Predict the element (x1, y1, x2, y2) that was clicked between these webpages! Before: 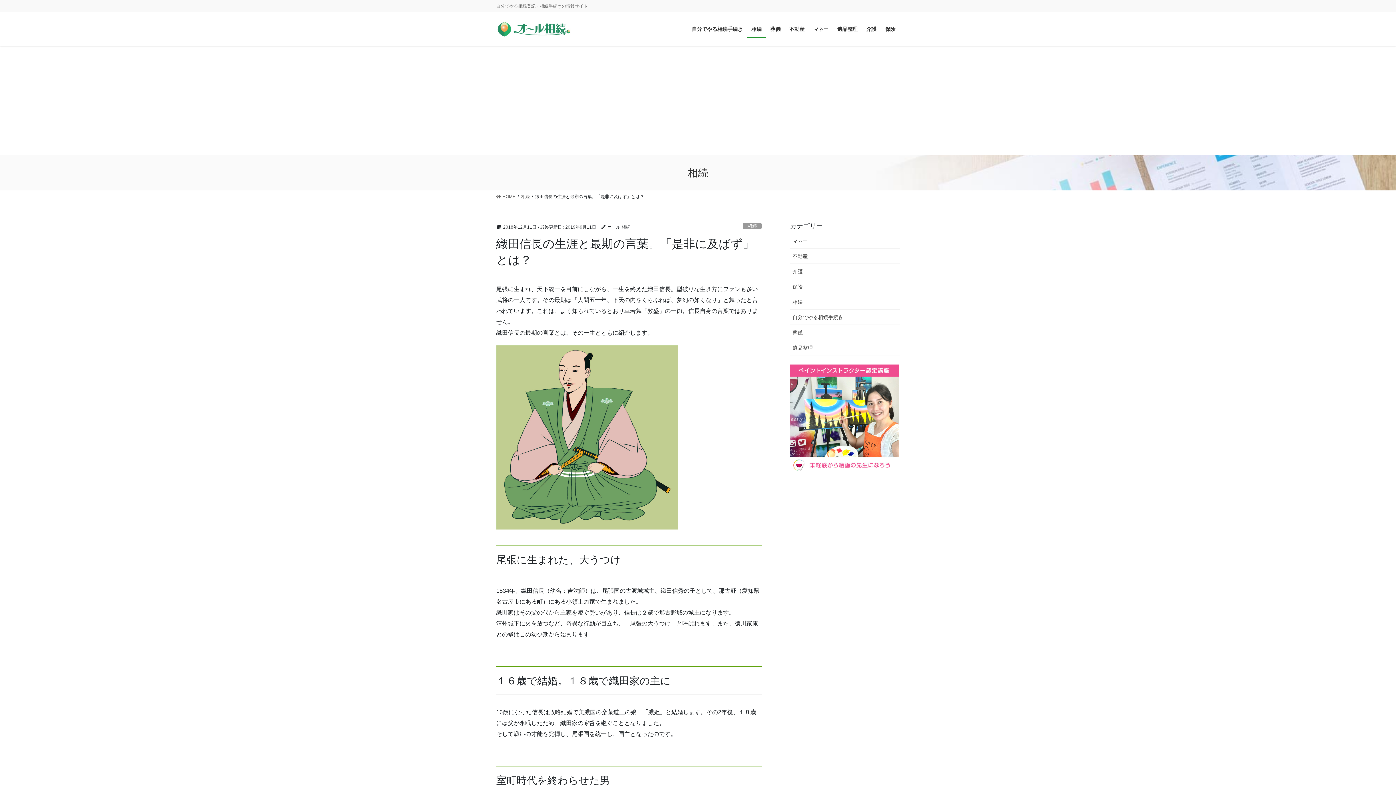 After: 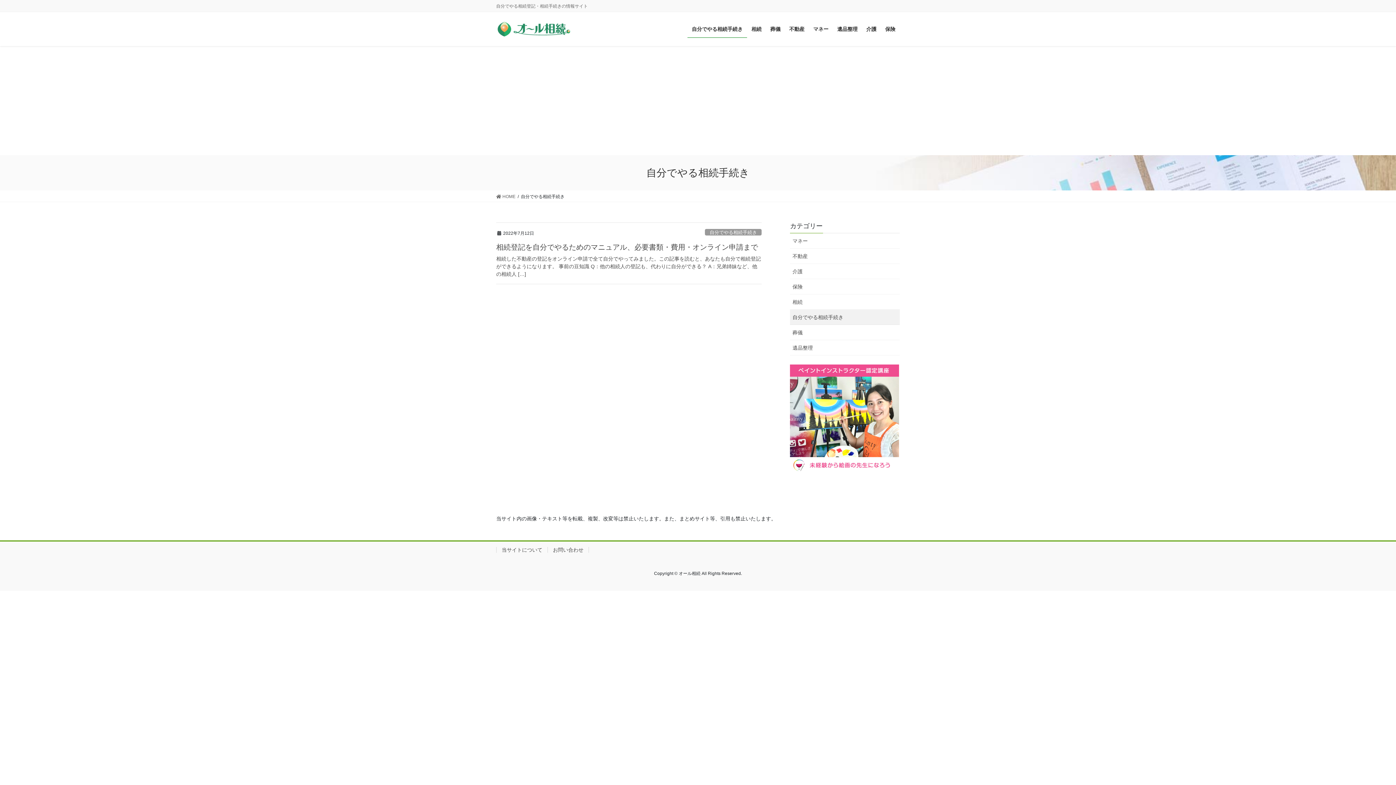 Action: label: 自分でやる相続手続き bbox: (790, 309, 900, 325)